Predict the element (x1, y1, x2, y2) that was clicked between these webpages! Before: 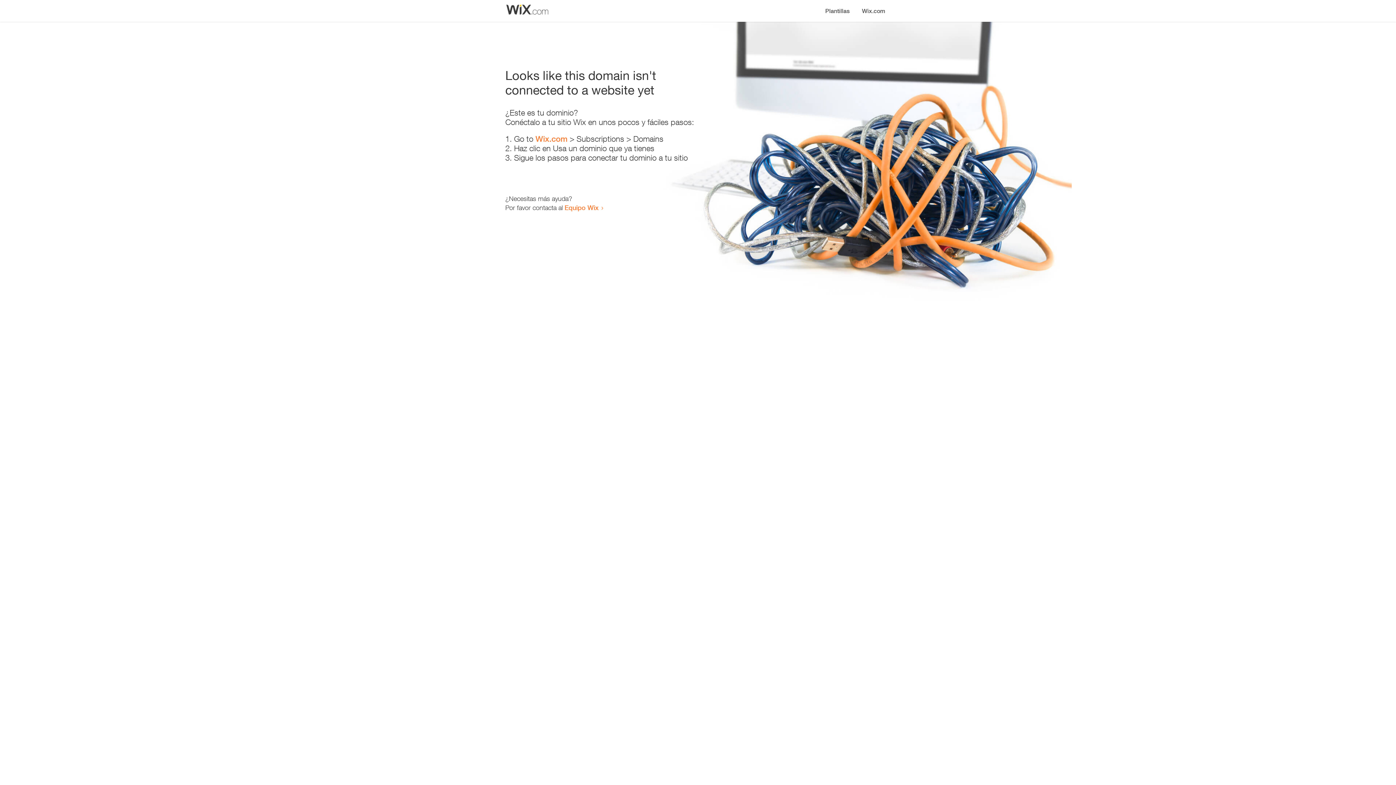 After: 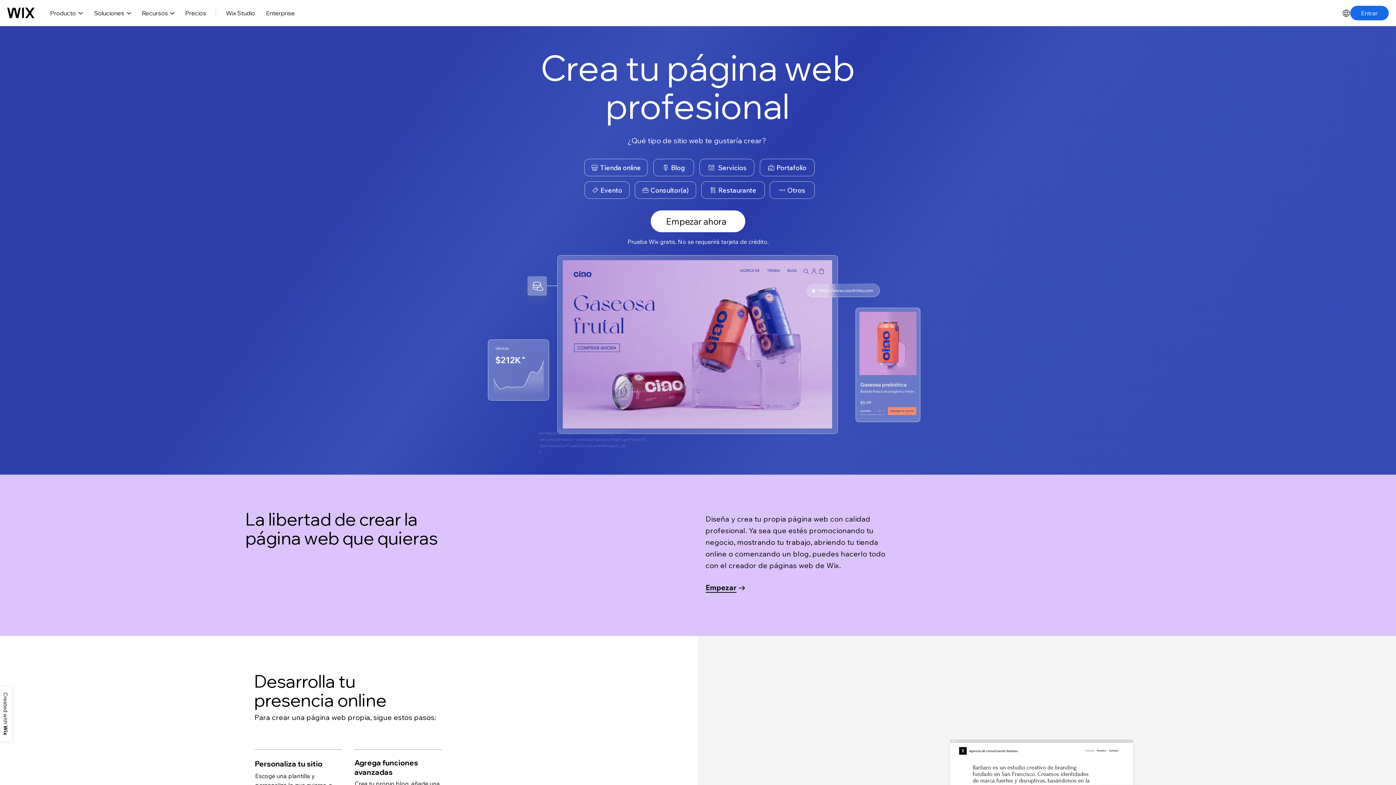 Action: label: Wix.com bbox: (856, 0, 890, 14)